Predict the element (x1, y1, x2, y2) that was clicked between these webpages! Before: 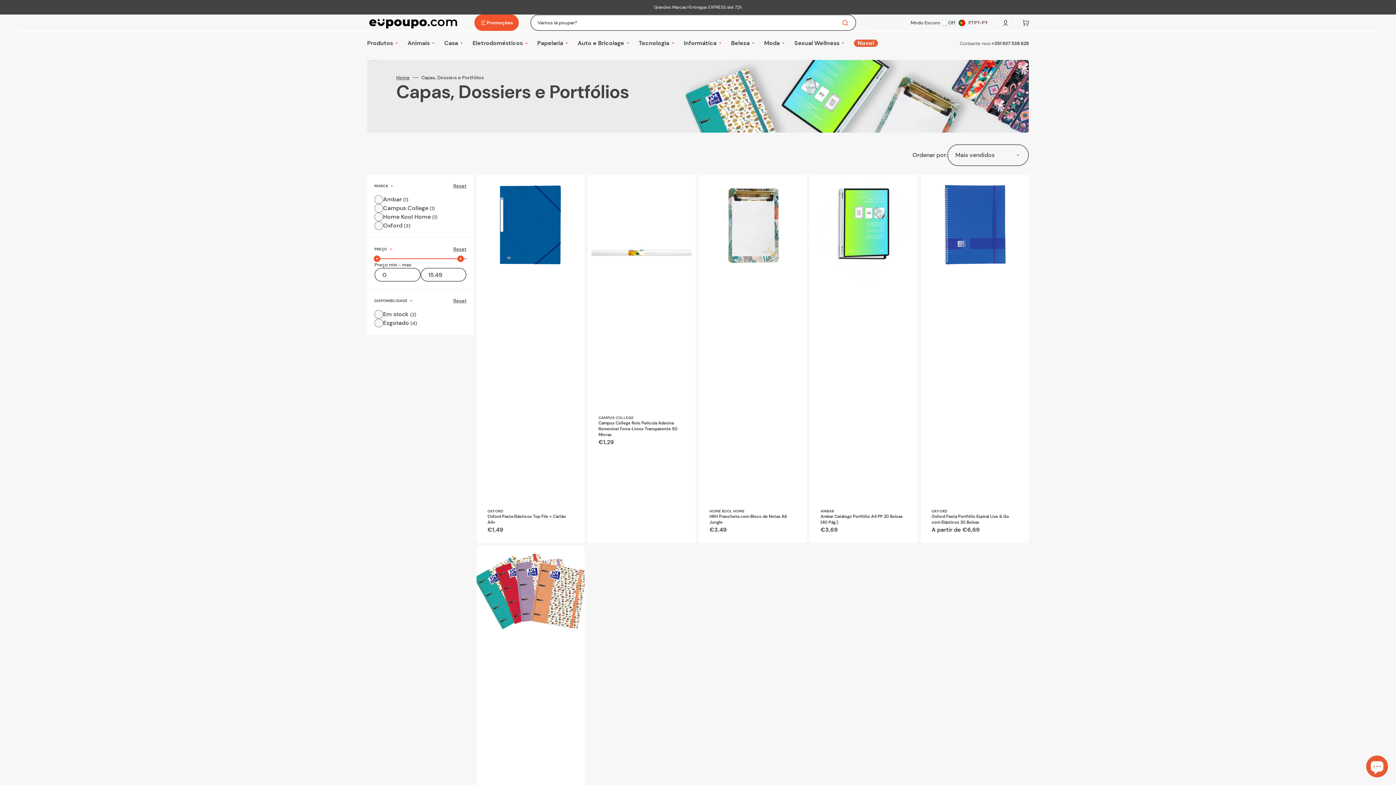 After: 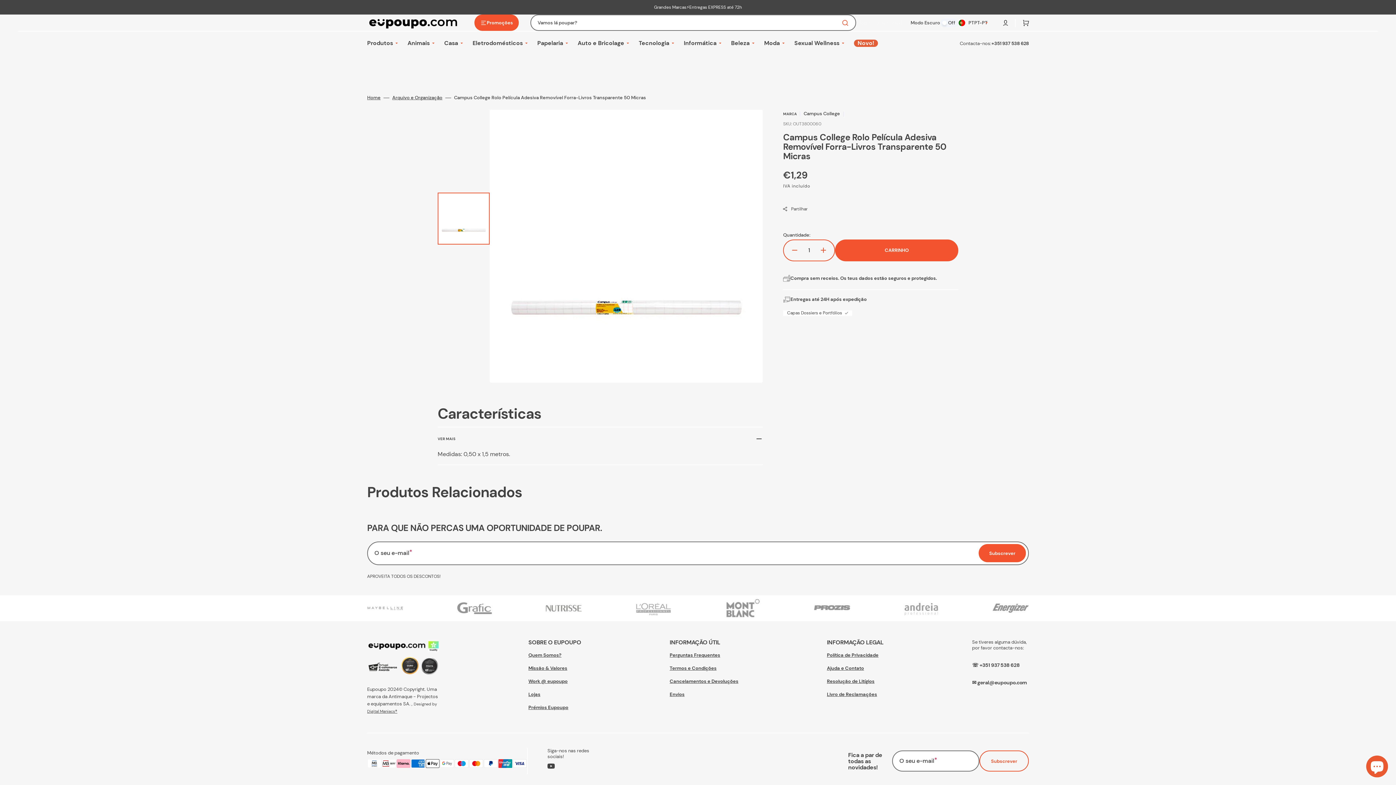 Action: bbox: (598, 420, 685, 438) label: Campus College Rolo Película Adesiva Removível Forra-Livros Transparente 50 Micras